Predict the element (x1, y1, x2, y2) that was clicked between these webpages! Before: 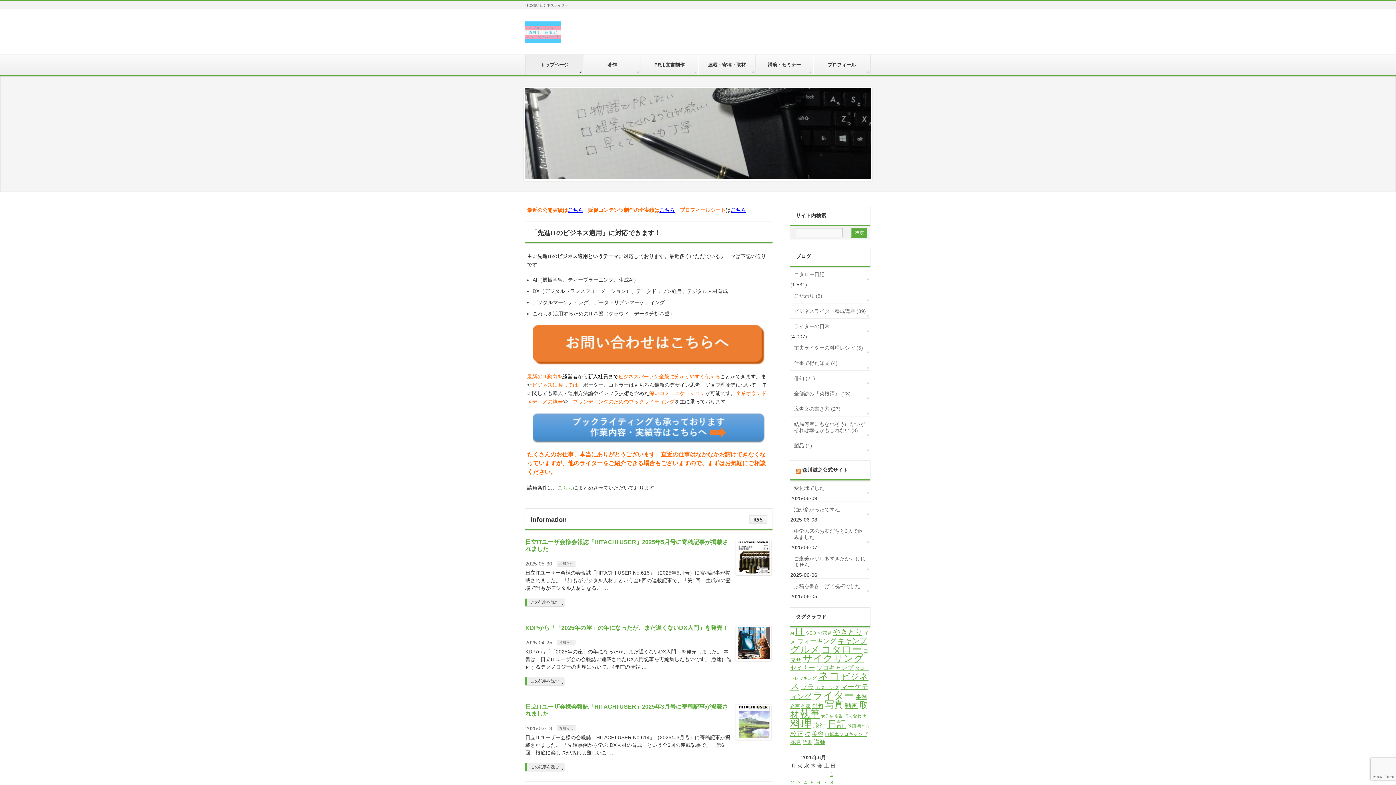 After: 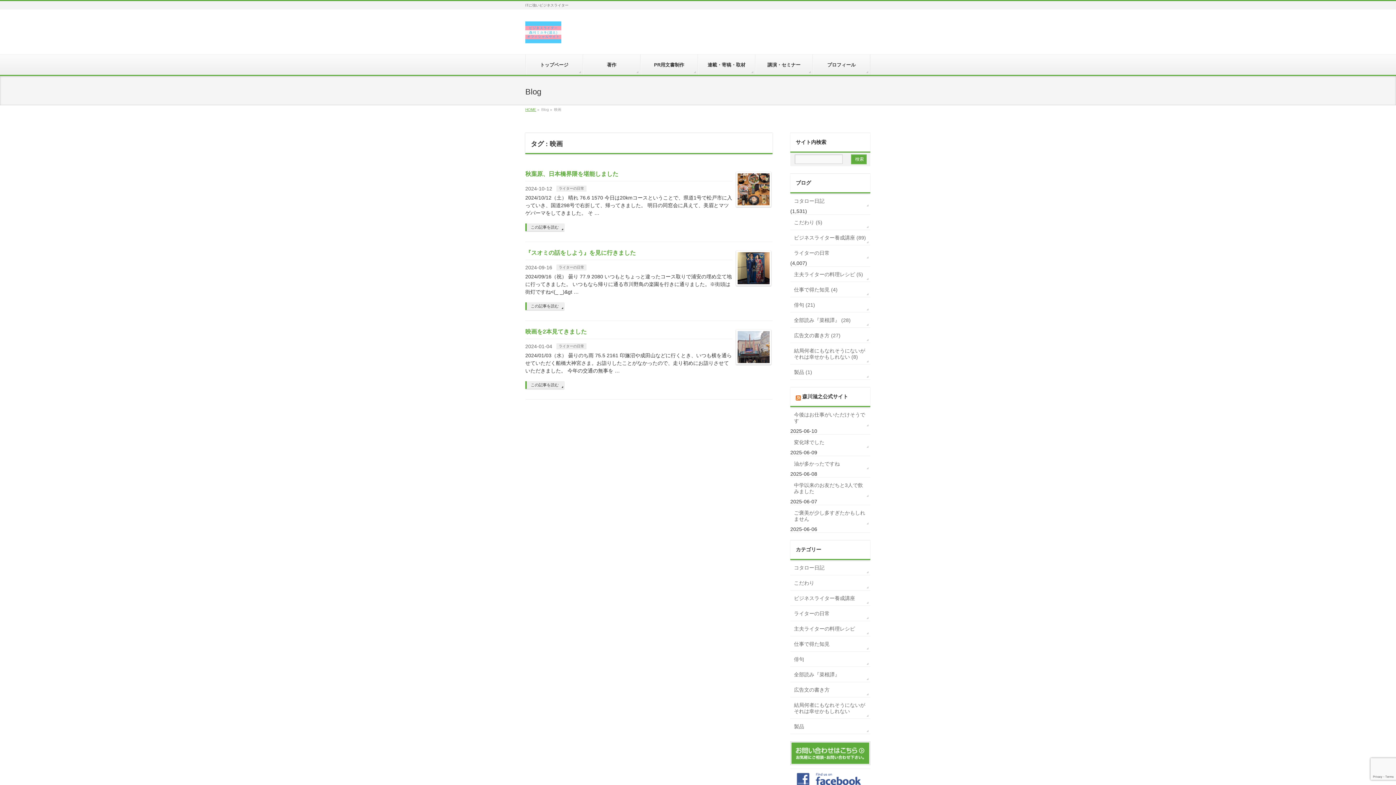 Action: label: 映画 (3個の項目) bbox: (848, 724, 856, 728)